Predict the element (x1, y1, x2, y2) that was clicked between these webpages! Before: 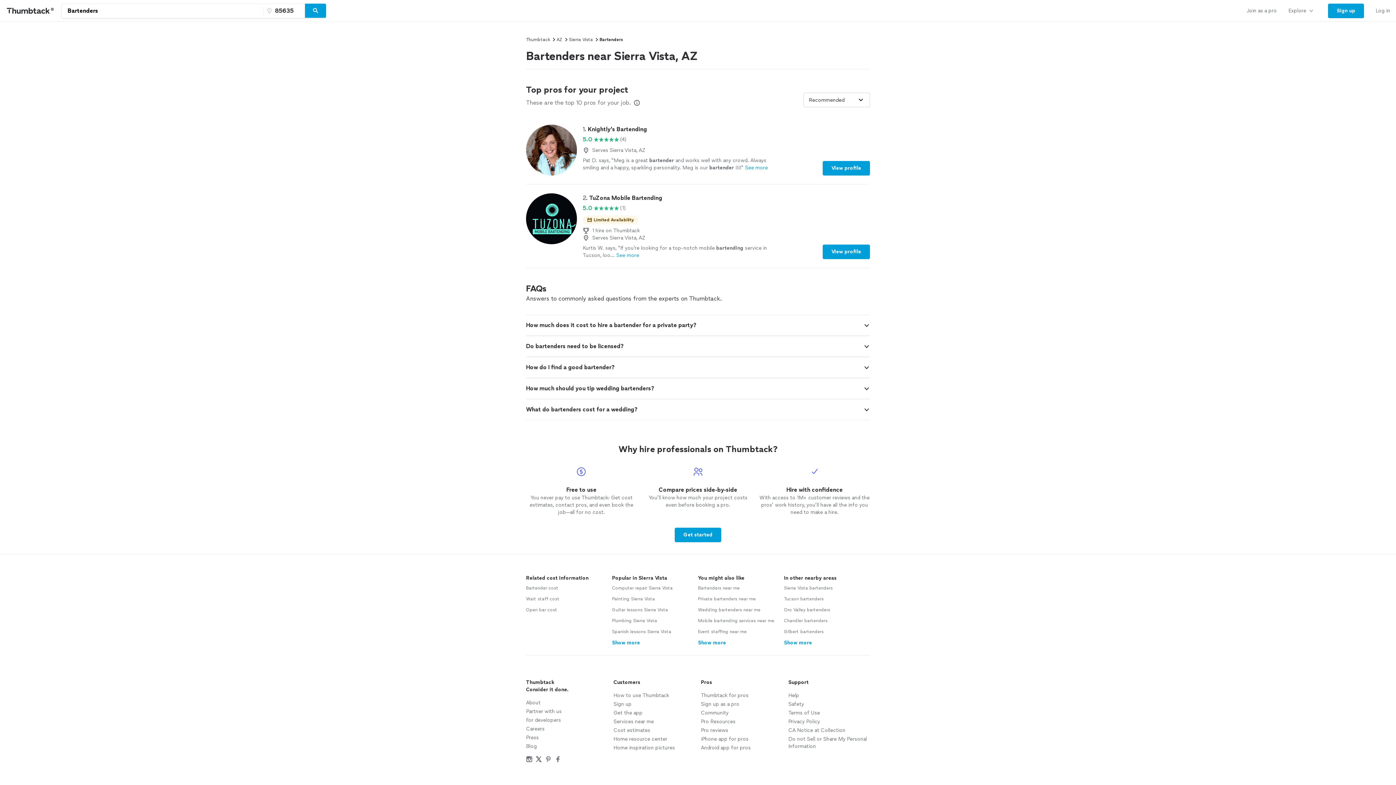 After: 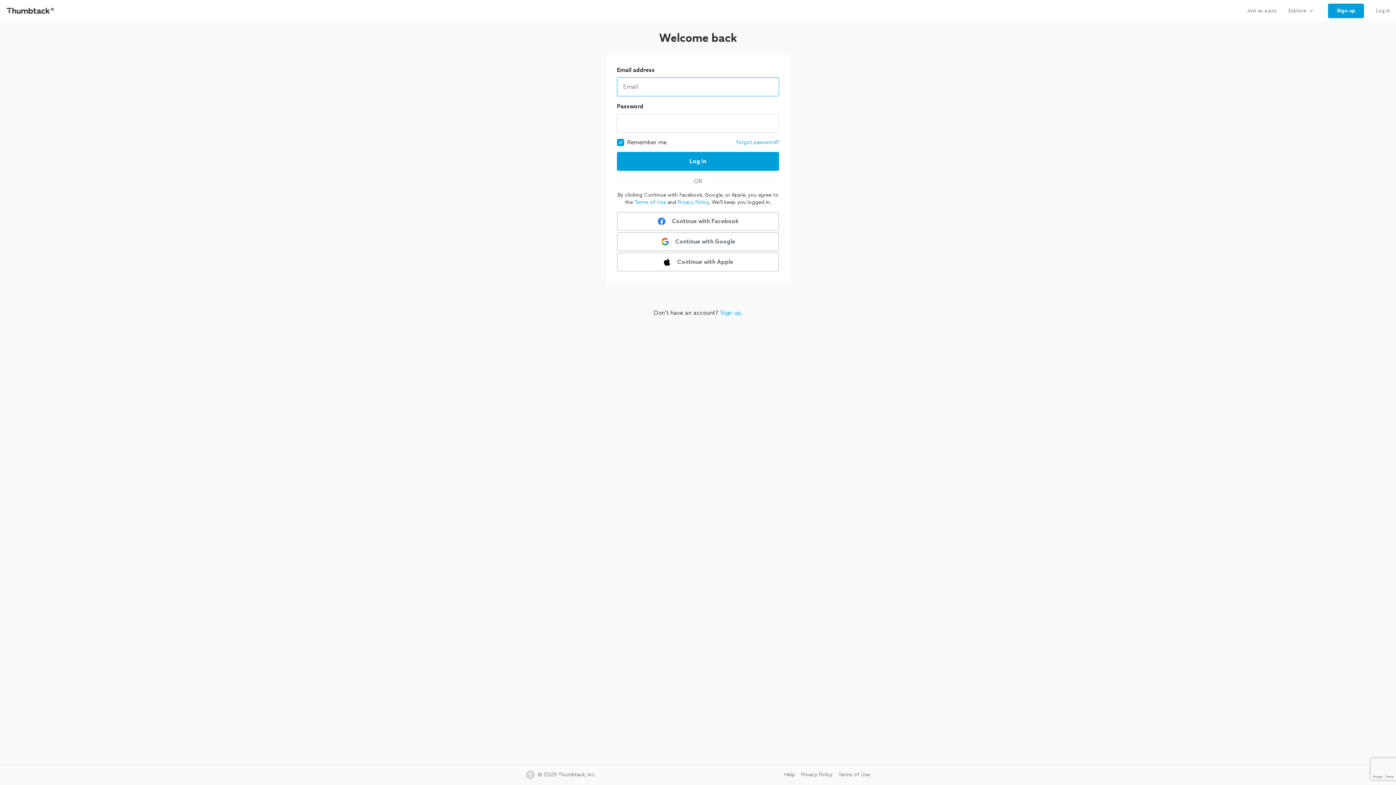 Action: bbox: (1370, 0, 1396, 21) label: Log in